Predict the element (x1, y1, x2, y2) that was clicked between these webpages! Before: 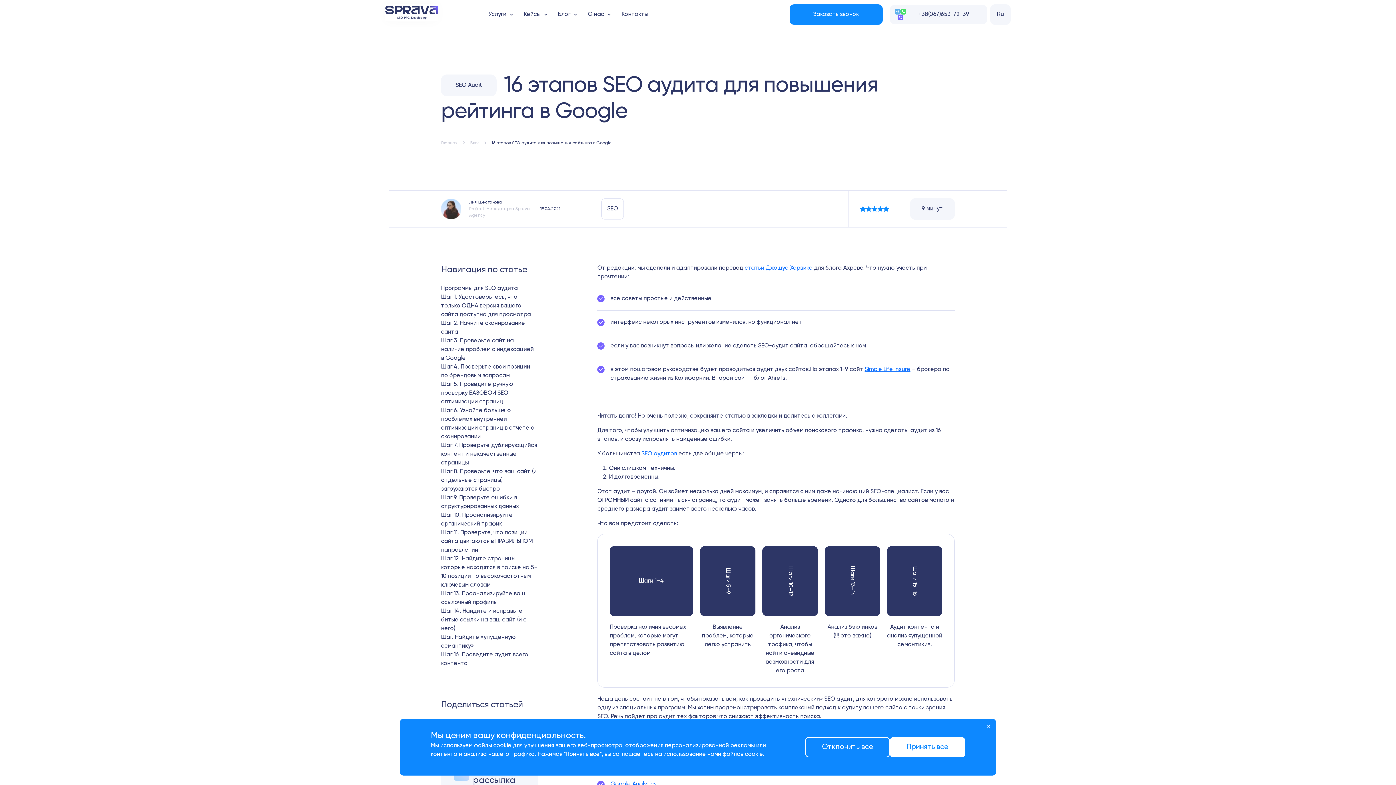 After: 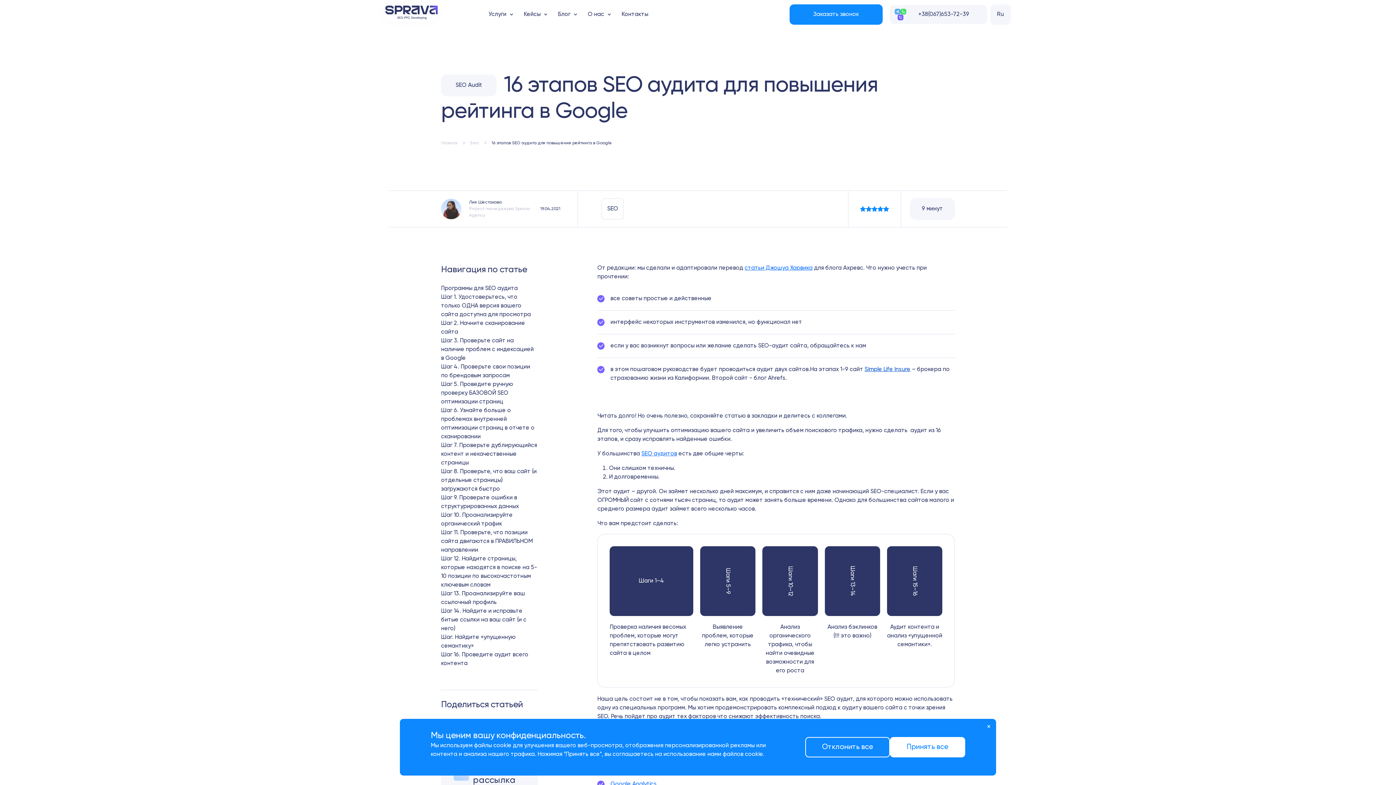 Action: bbox: (864, 366, 910, 372) label: Simple Life Insure